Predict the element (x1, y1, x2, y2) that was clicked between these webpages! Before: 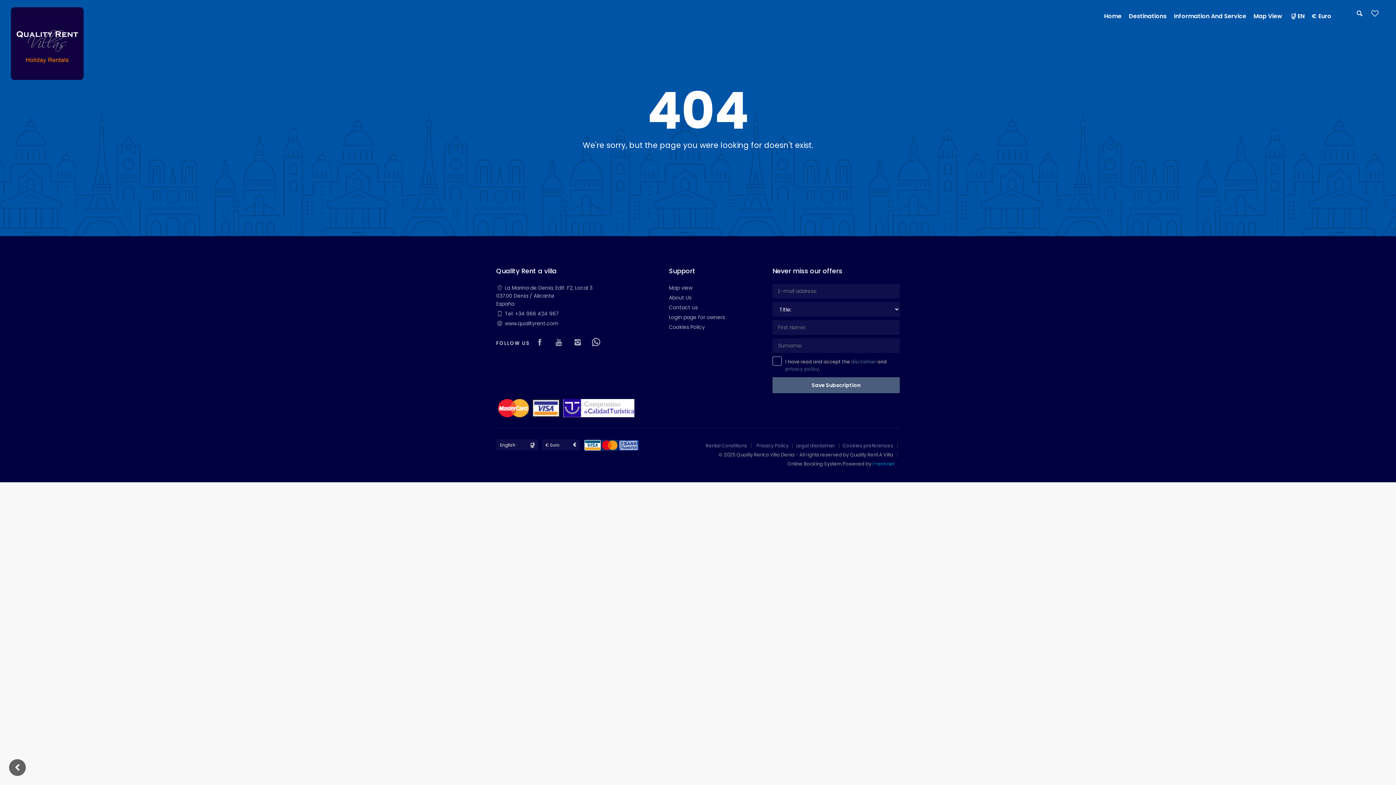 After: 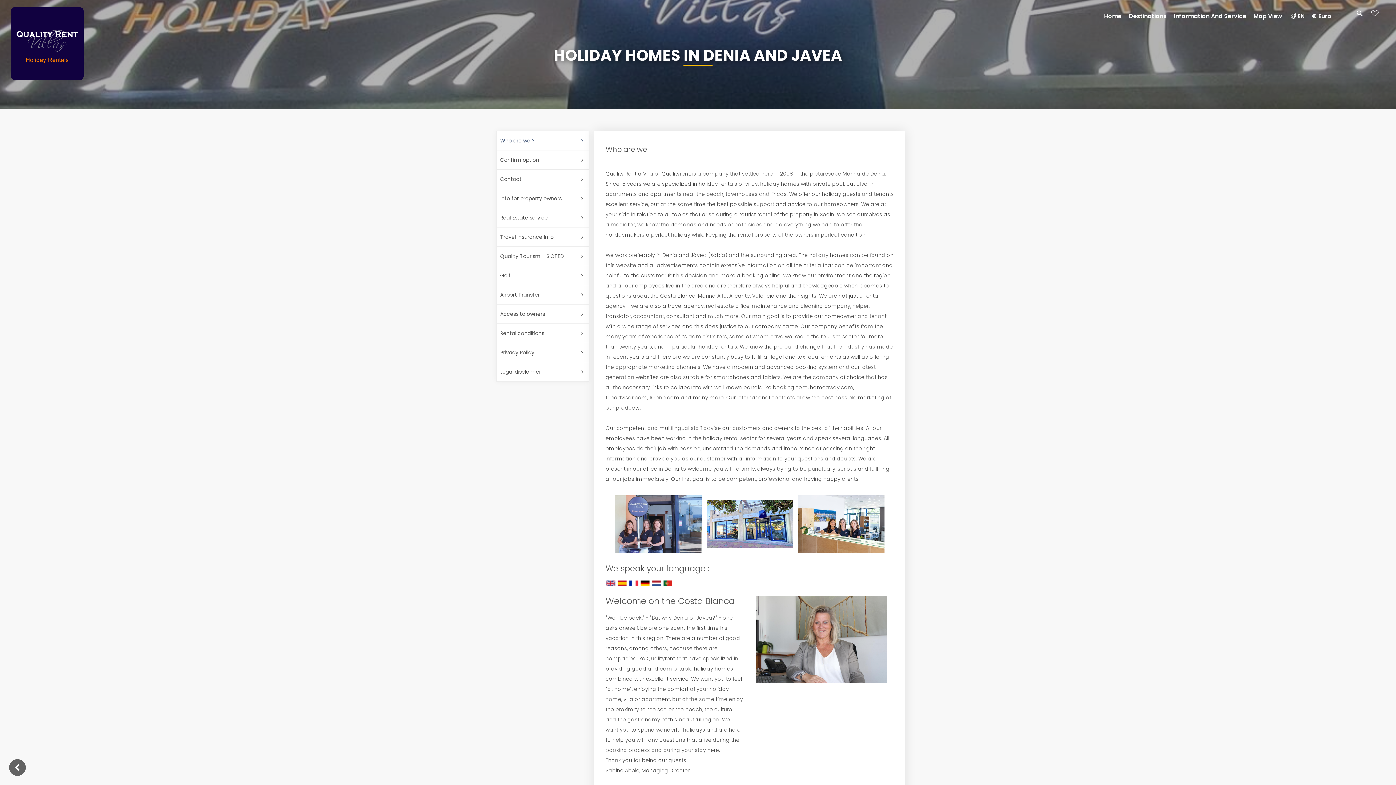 Action: label: About Us bbox: (669, 293, 691, 301)